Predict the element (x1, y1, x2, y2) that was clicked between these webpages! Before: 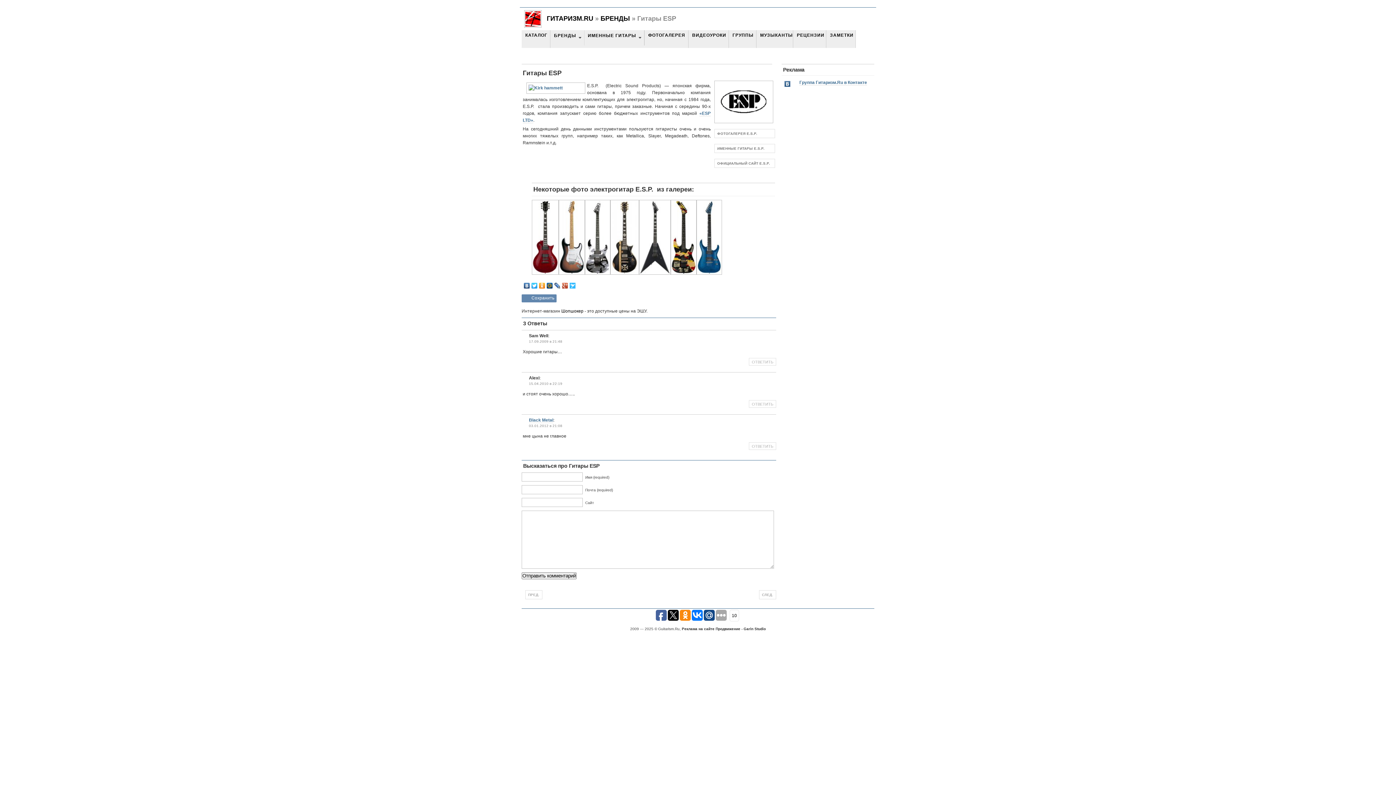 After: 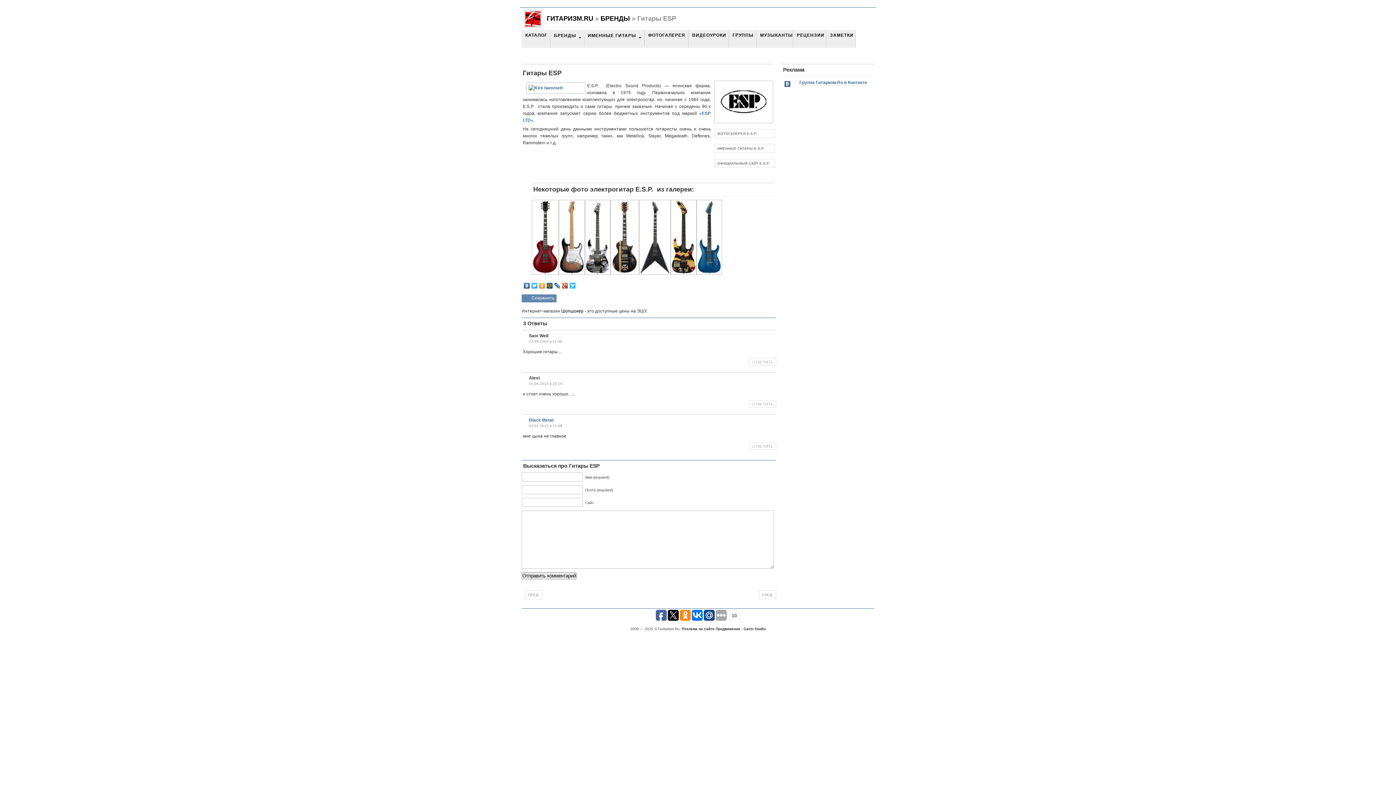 Action: bbox: (530, 281, 538, 290)